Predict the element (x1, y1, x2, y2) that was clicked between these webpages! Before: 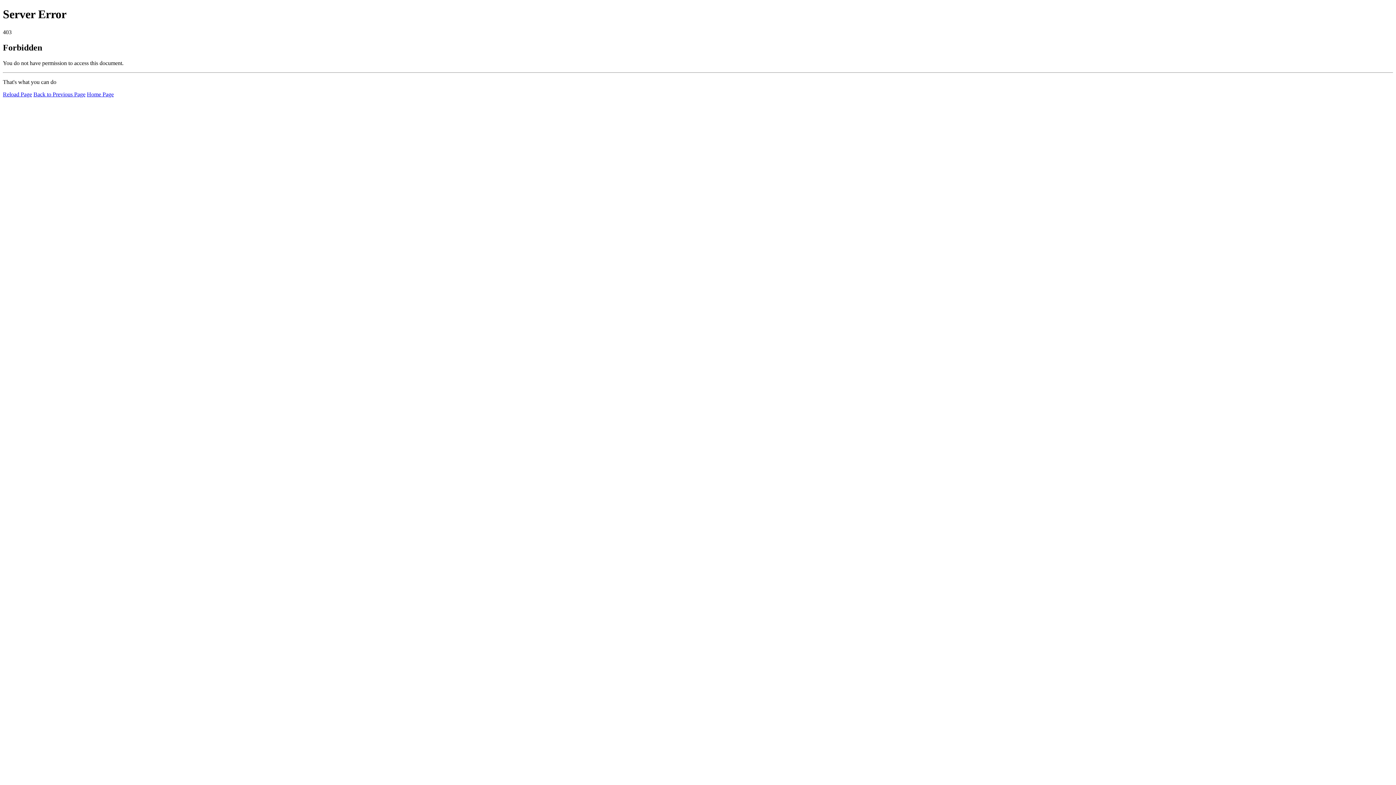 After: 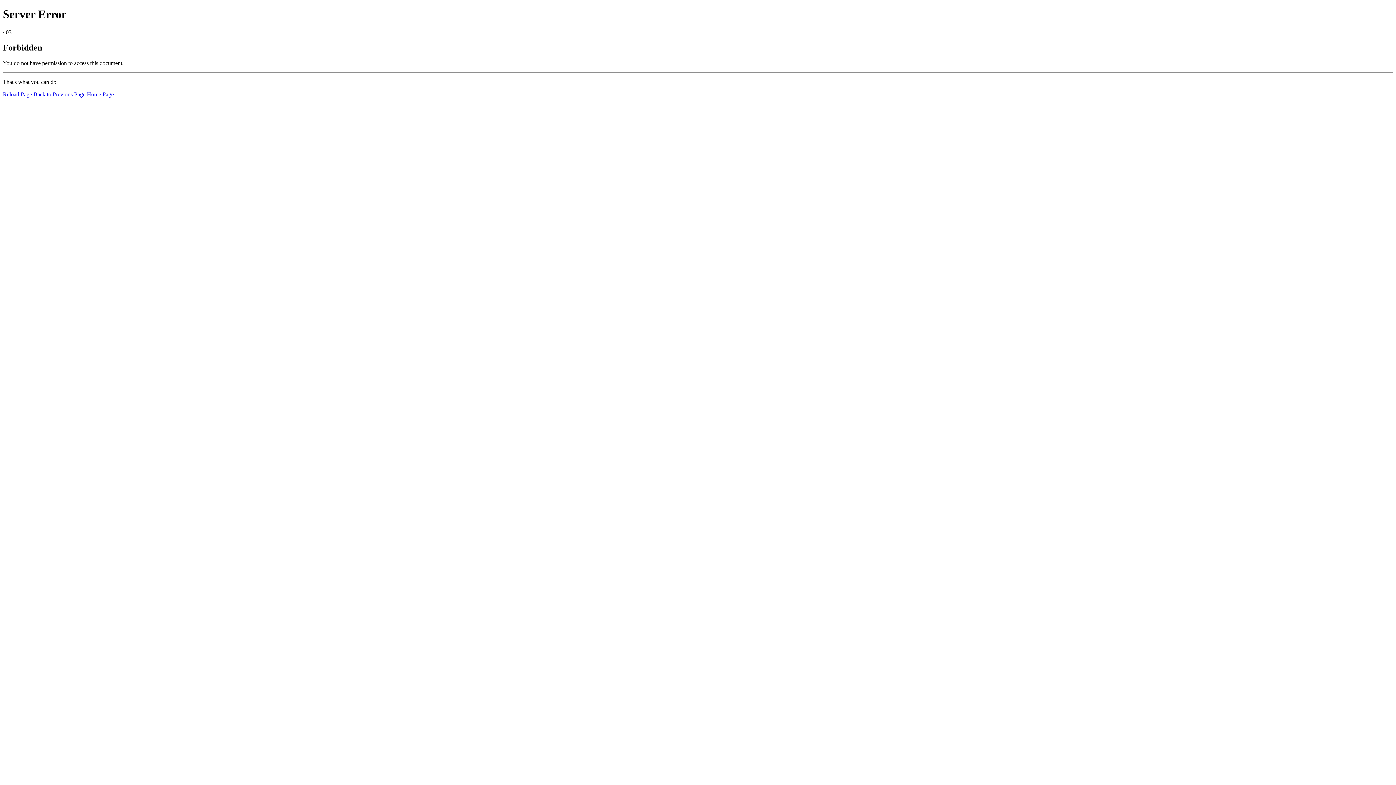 Action: label: Home Page bbox: (86, 91, 113, 97)